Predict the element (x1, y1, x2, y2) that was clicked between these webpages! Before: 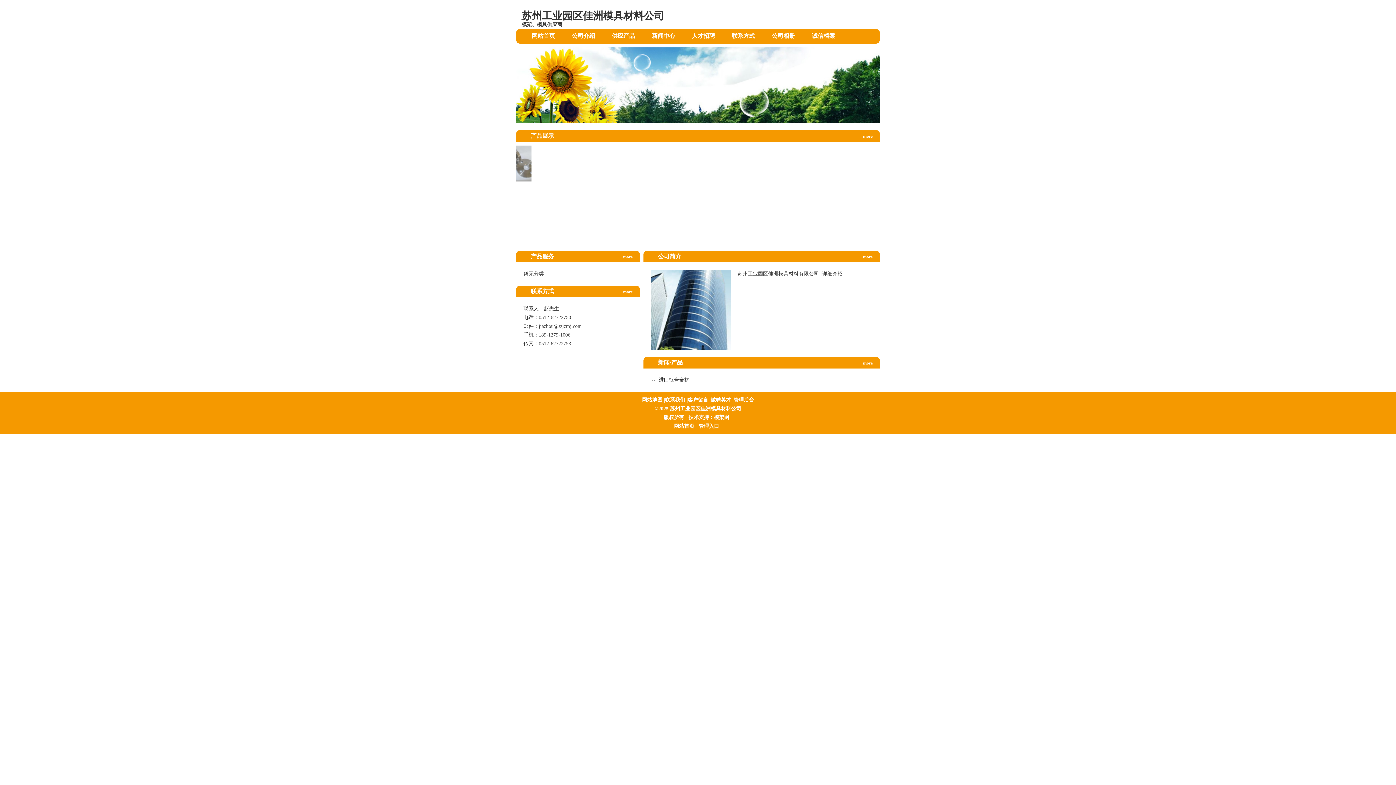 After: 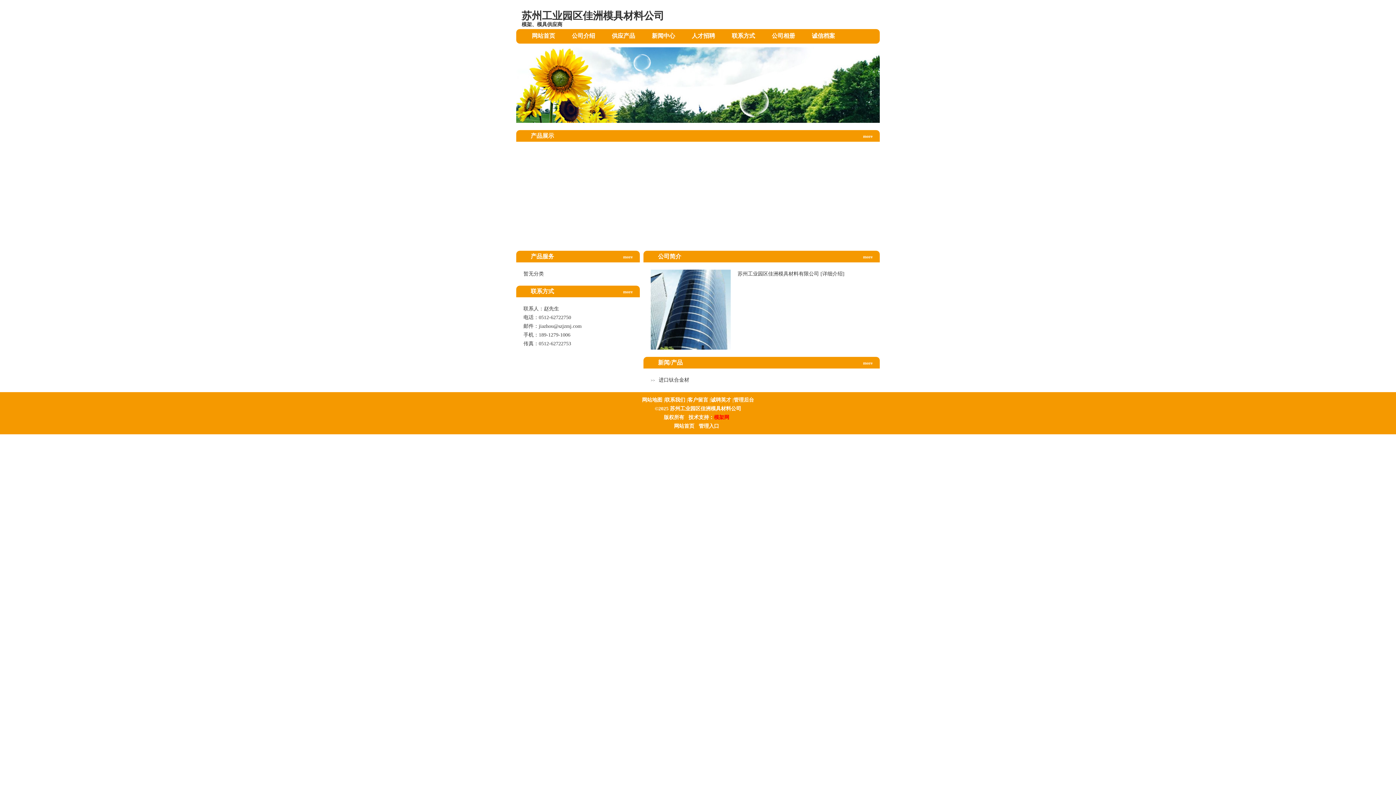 Action: label: 模架网 bbox: (714, 415, 729, 420)